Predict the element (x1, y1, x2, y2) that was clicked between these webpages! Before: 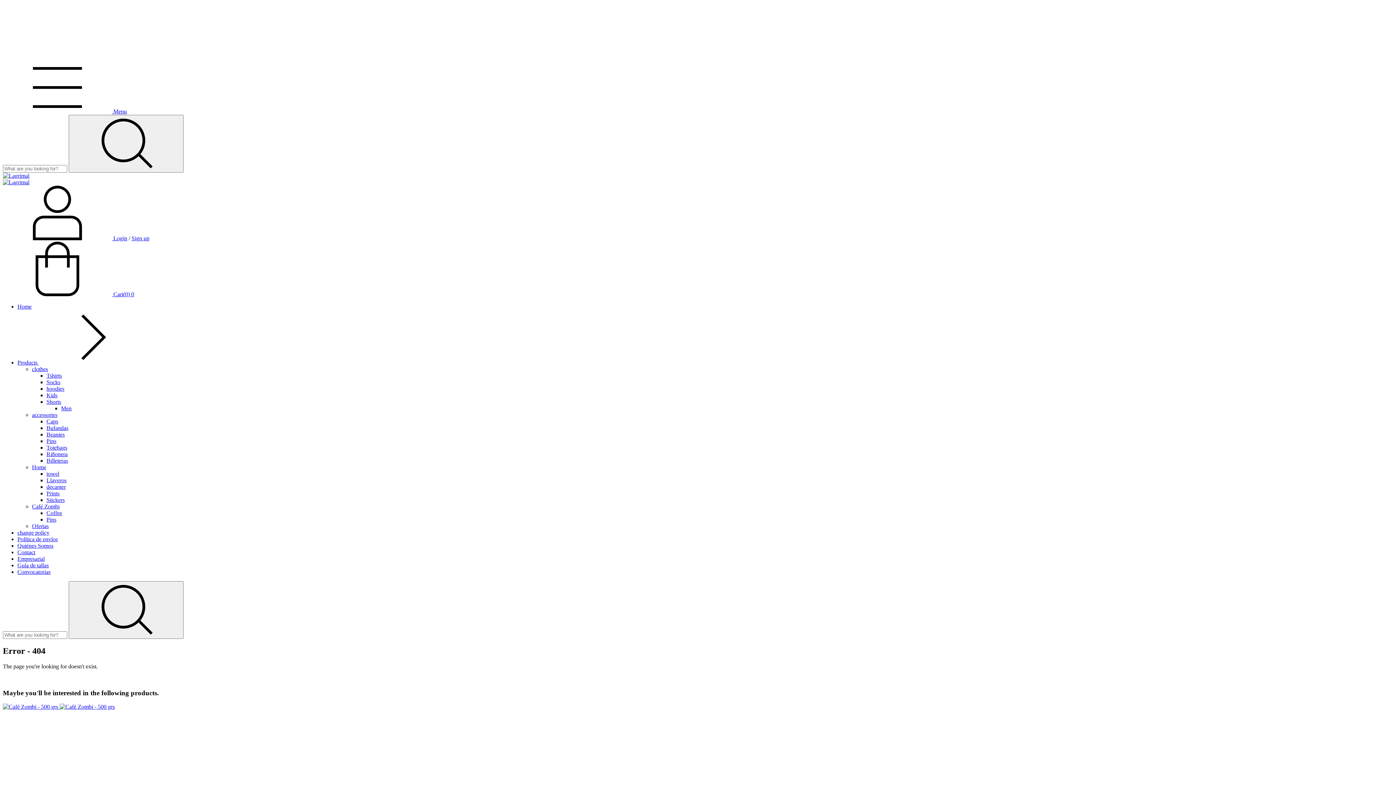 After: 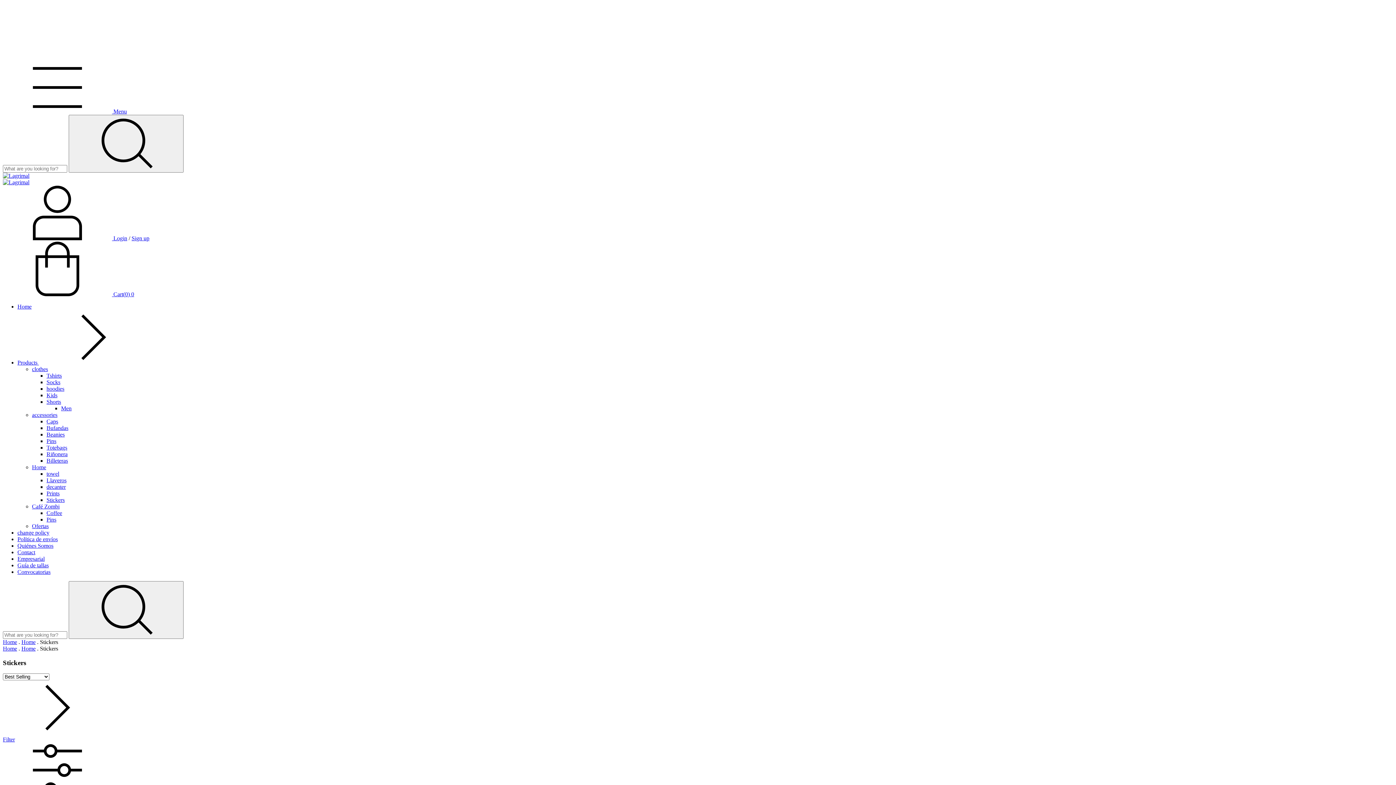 Action: label: Stickers bbox: (46, 497, 64, 503)